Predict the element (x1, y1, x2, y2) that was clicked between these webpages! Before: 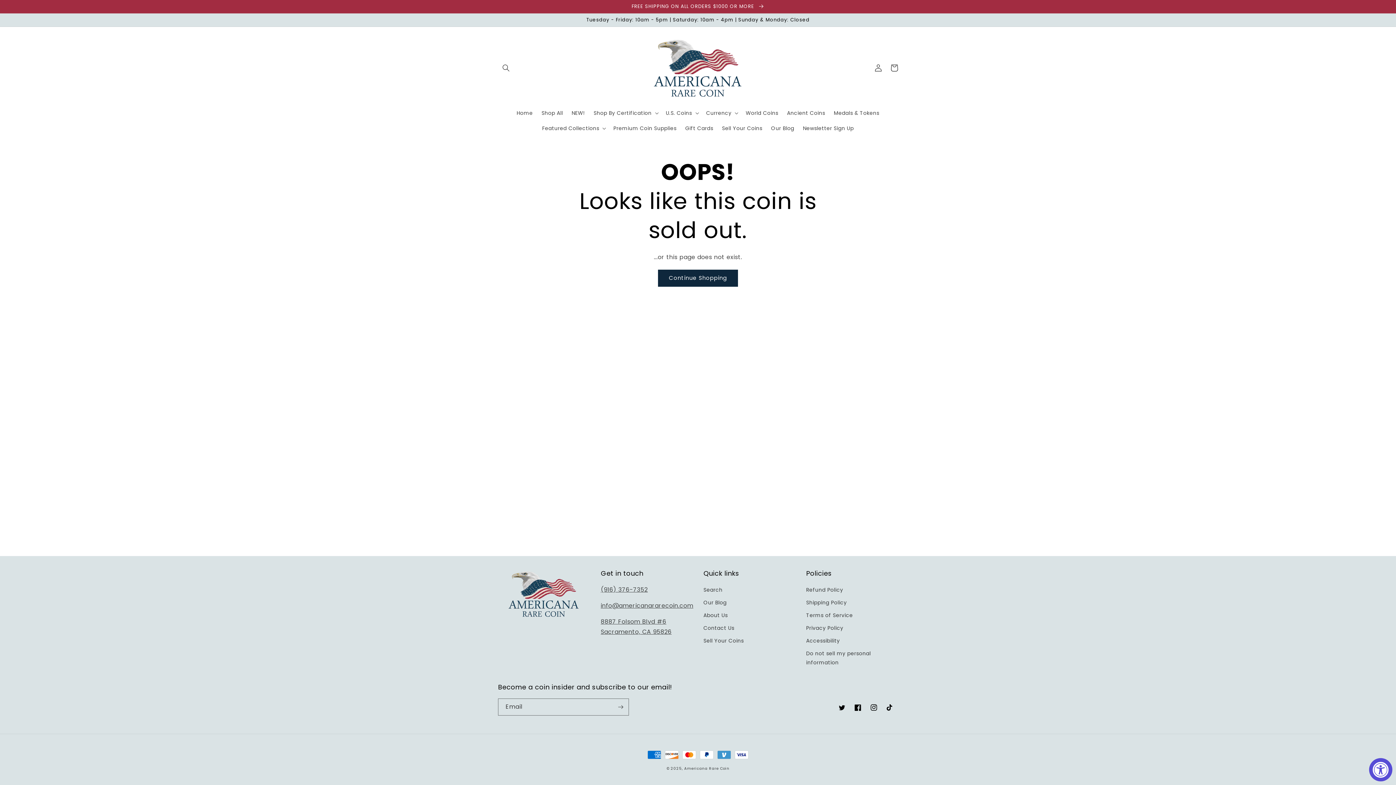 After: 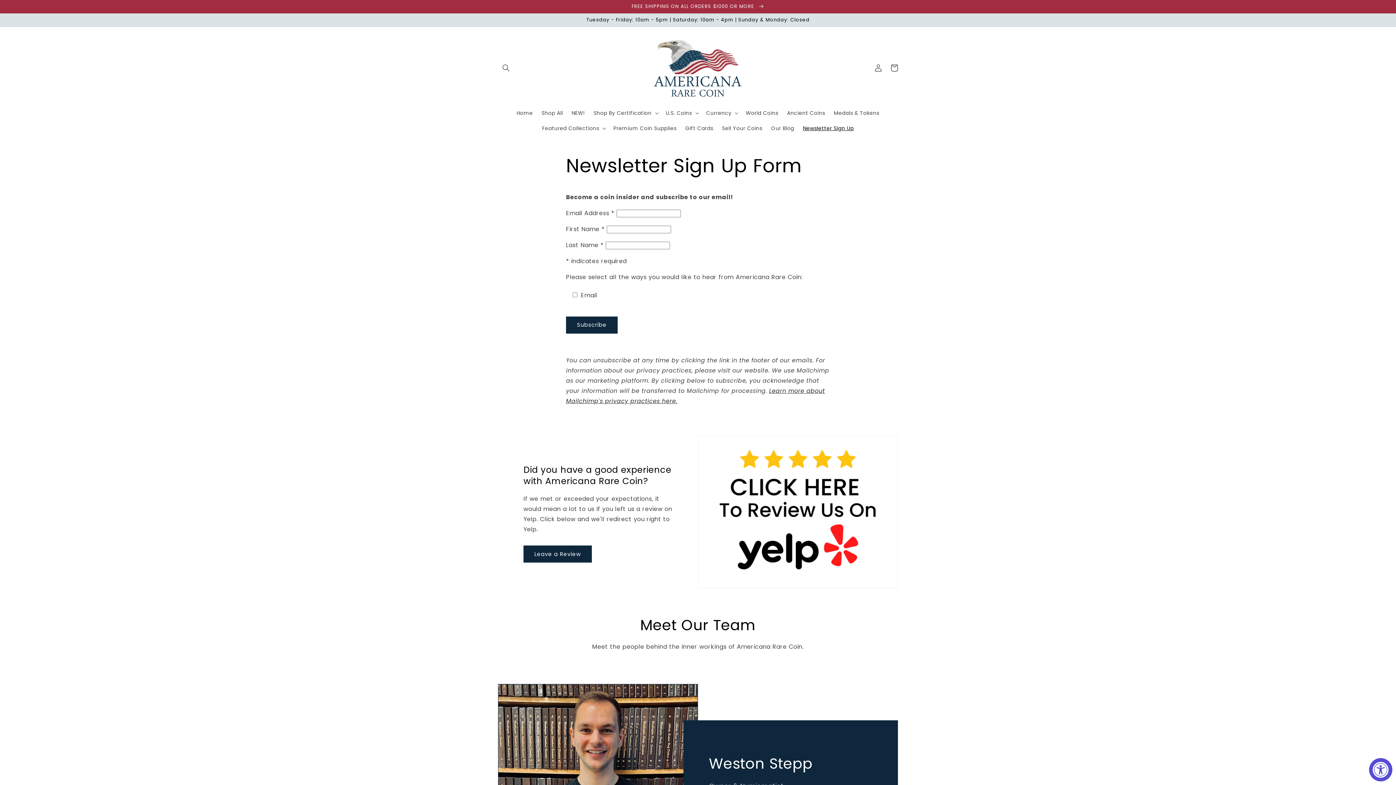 Action: bbox: (798, 120, 858, 135) label: Newsletter Sign Up